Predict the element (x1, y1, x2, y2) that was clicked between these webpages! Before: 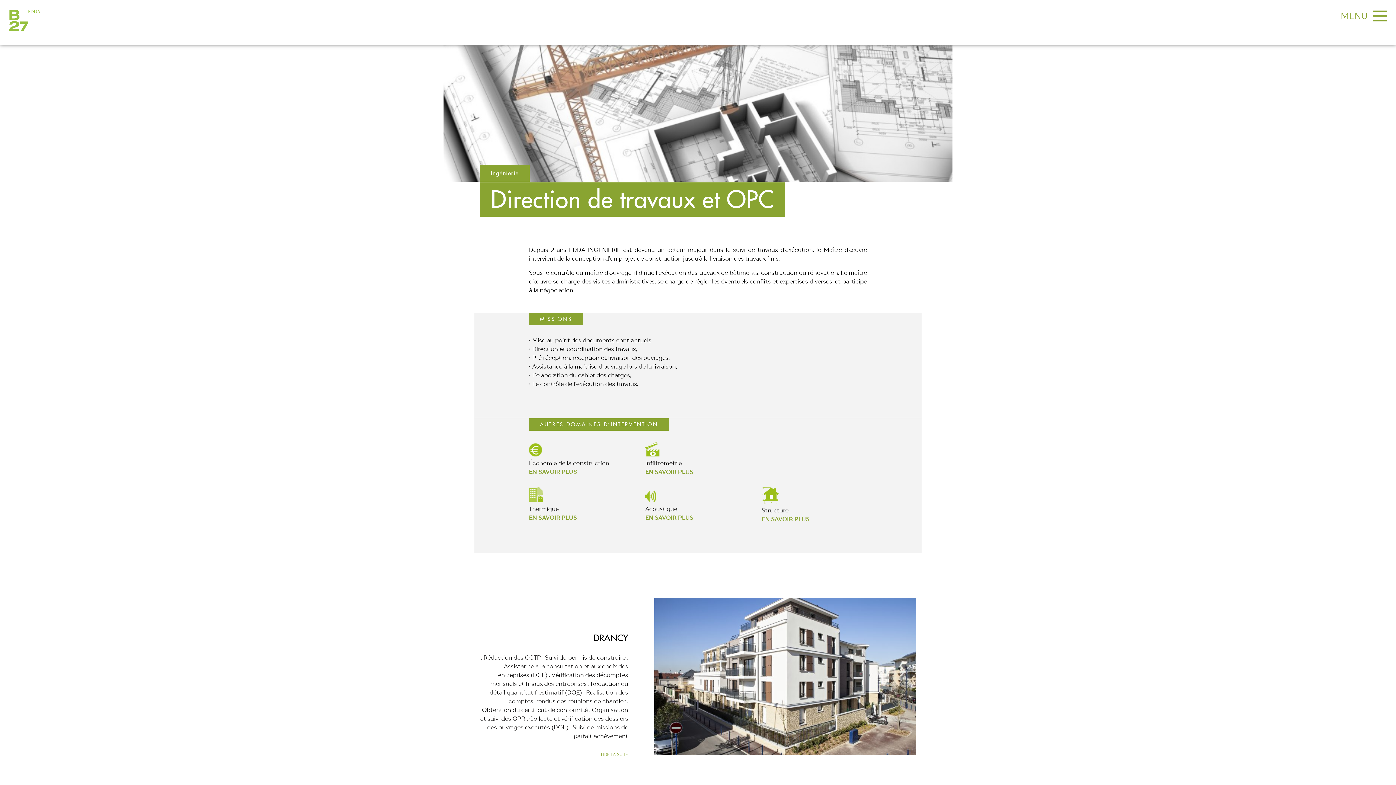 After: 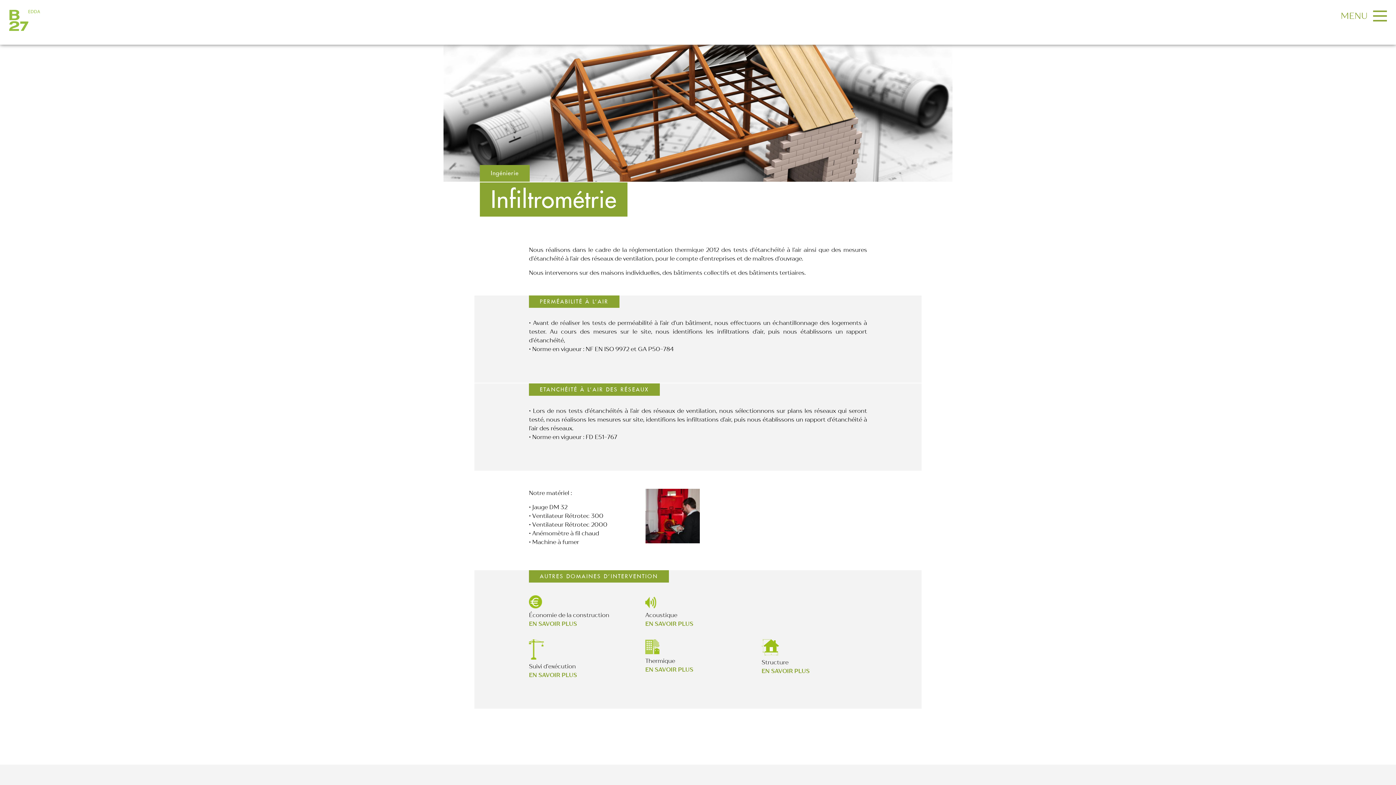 Action: bbox: (645, 468, 693, 476) label: 
EN SAVOIR PLUS